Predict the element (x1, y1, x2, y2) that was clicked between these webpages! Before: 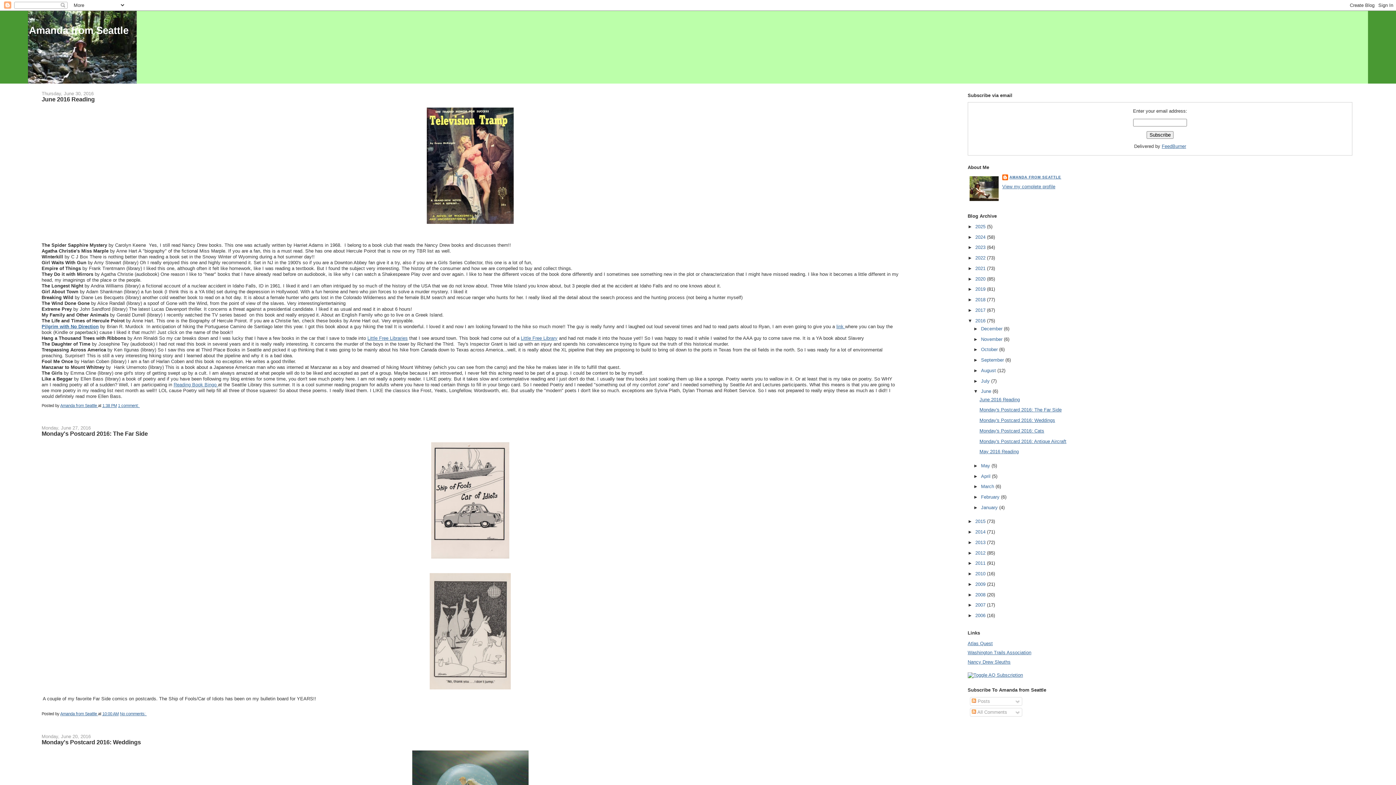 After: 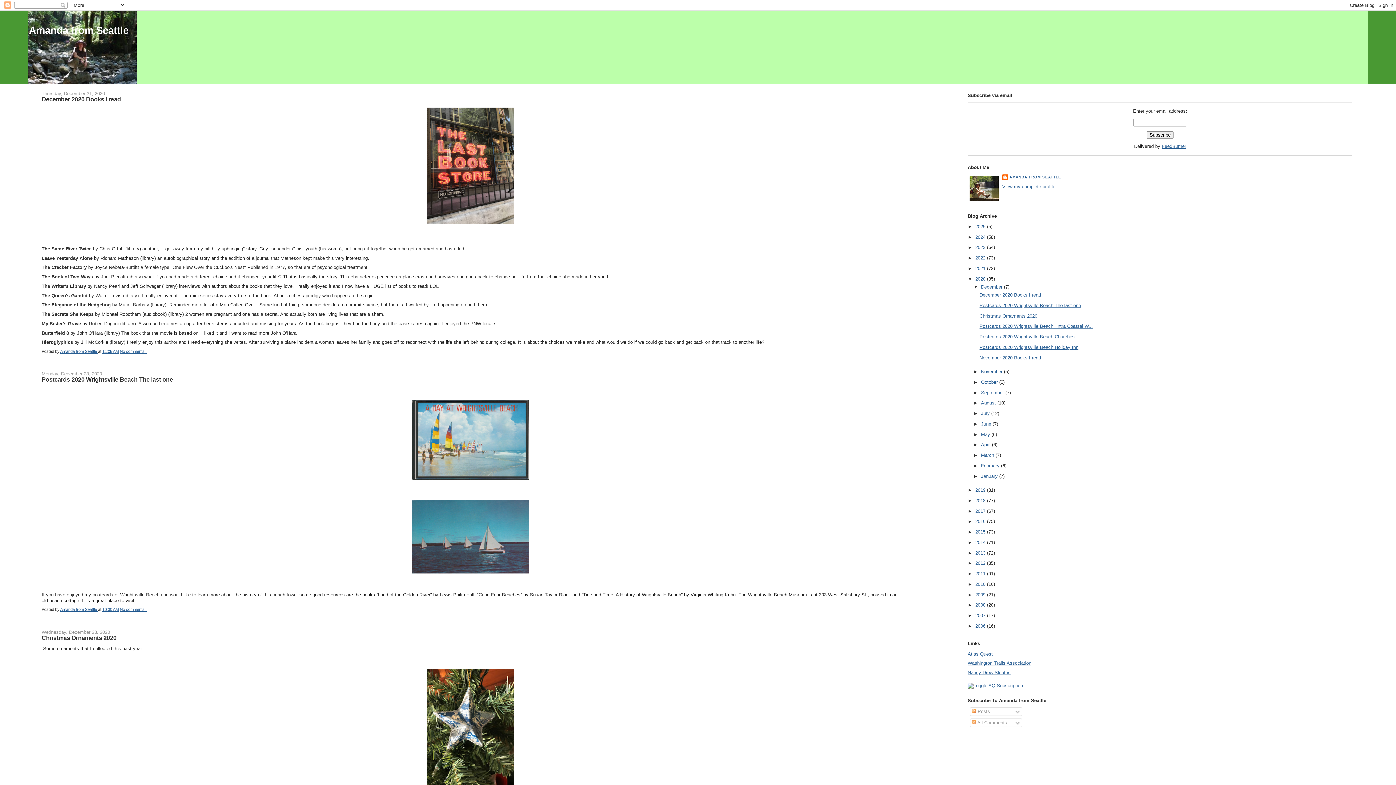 Action: bbox: (975, 276, 987, 281) label: 2020 